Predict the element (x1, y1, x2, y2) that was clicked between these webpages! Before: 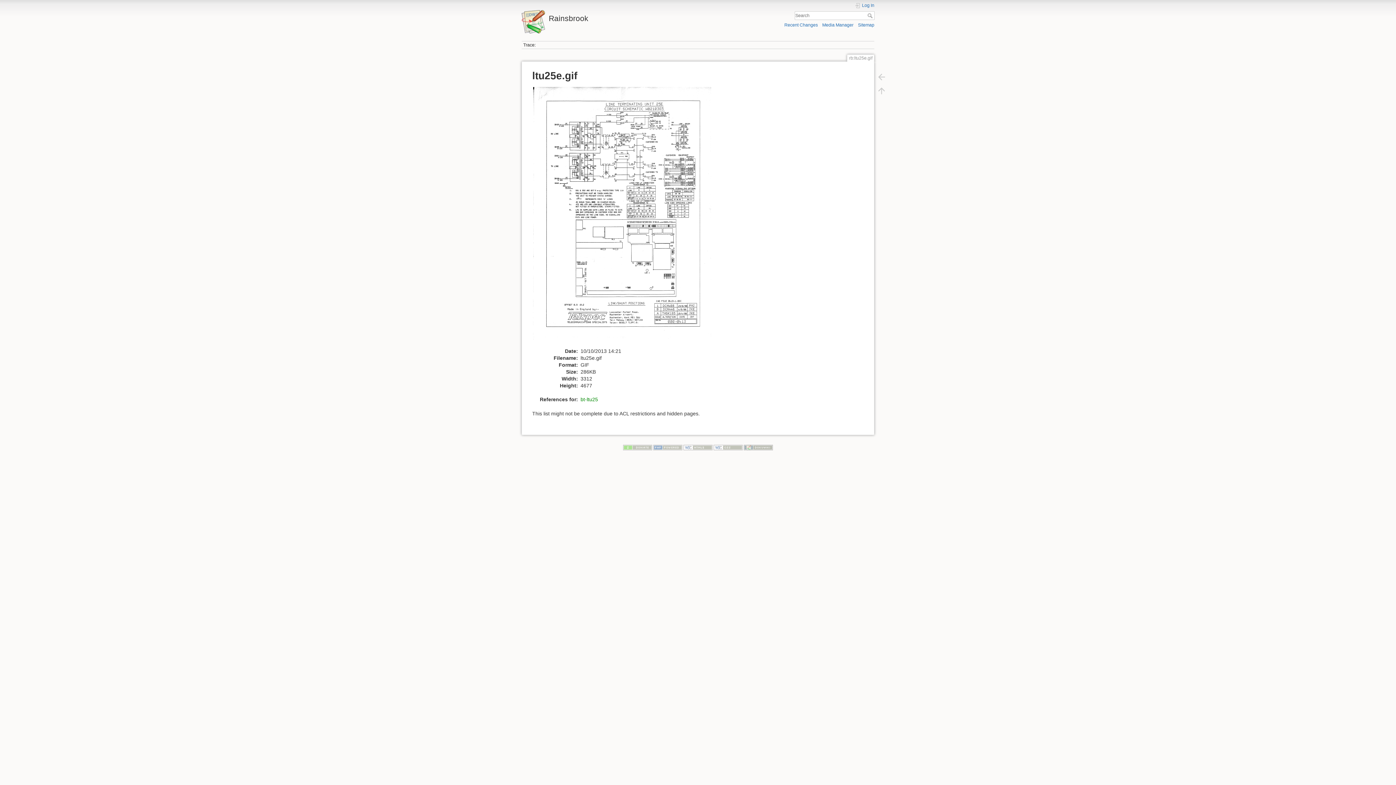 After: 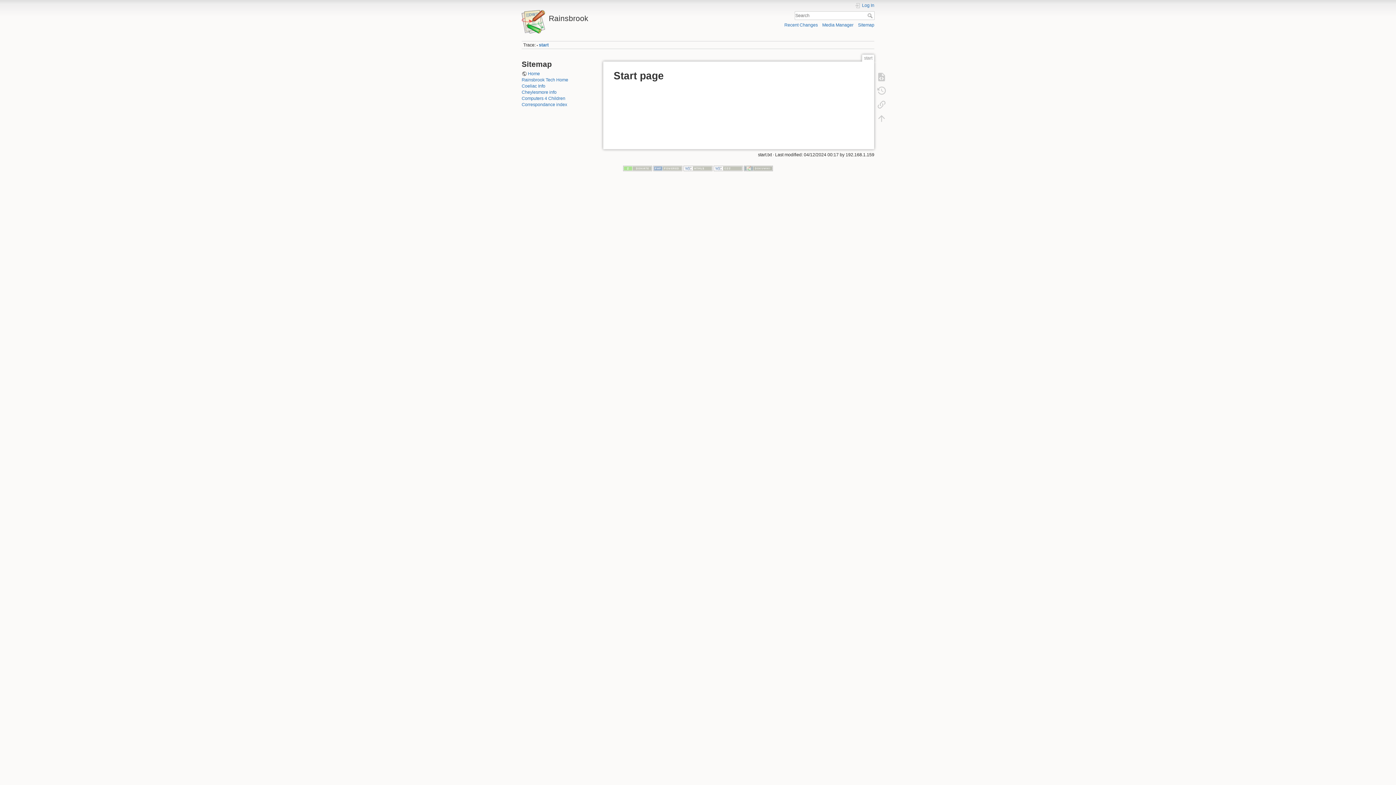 Action: bbox: (521, 10, 694, 22) label: Rainsbrook